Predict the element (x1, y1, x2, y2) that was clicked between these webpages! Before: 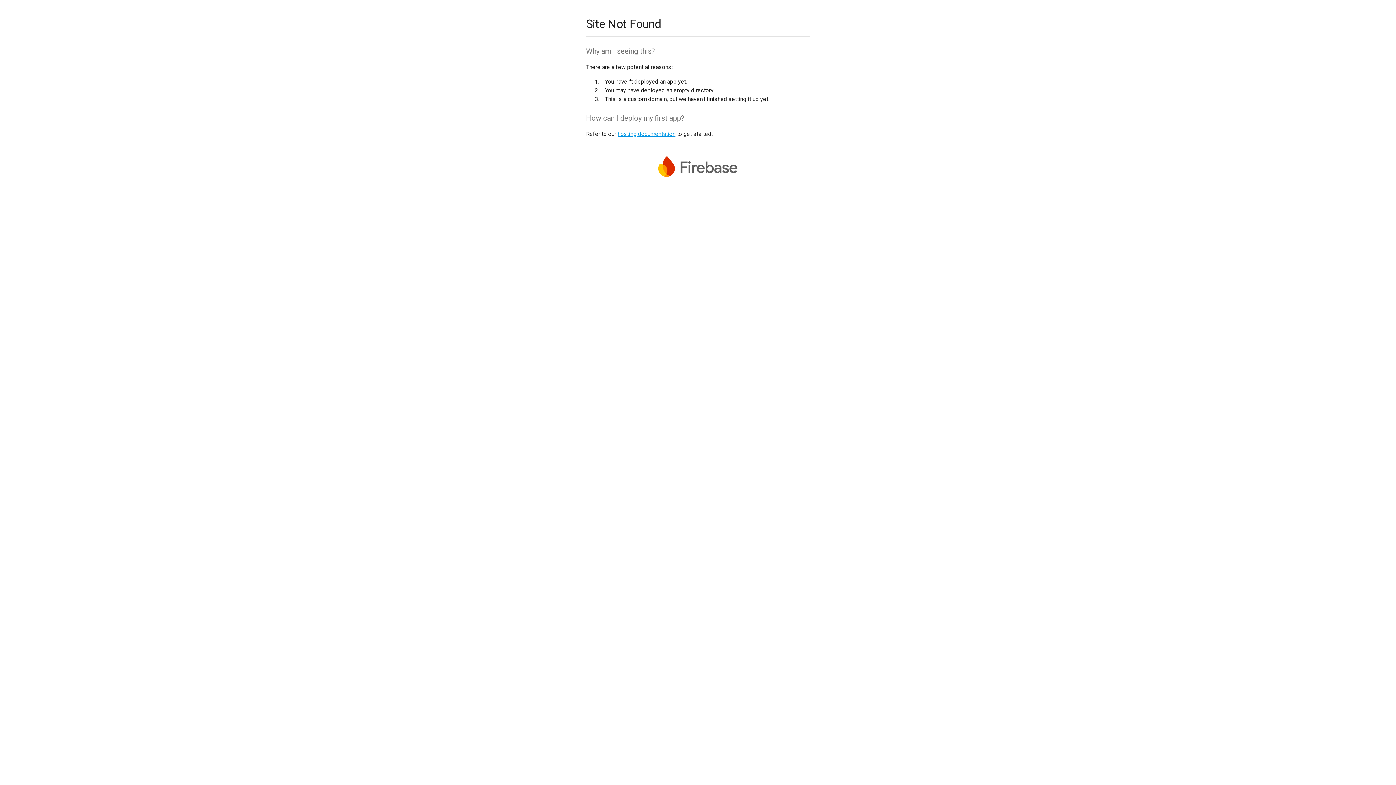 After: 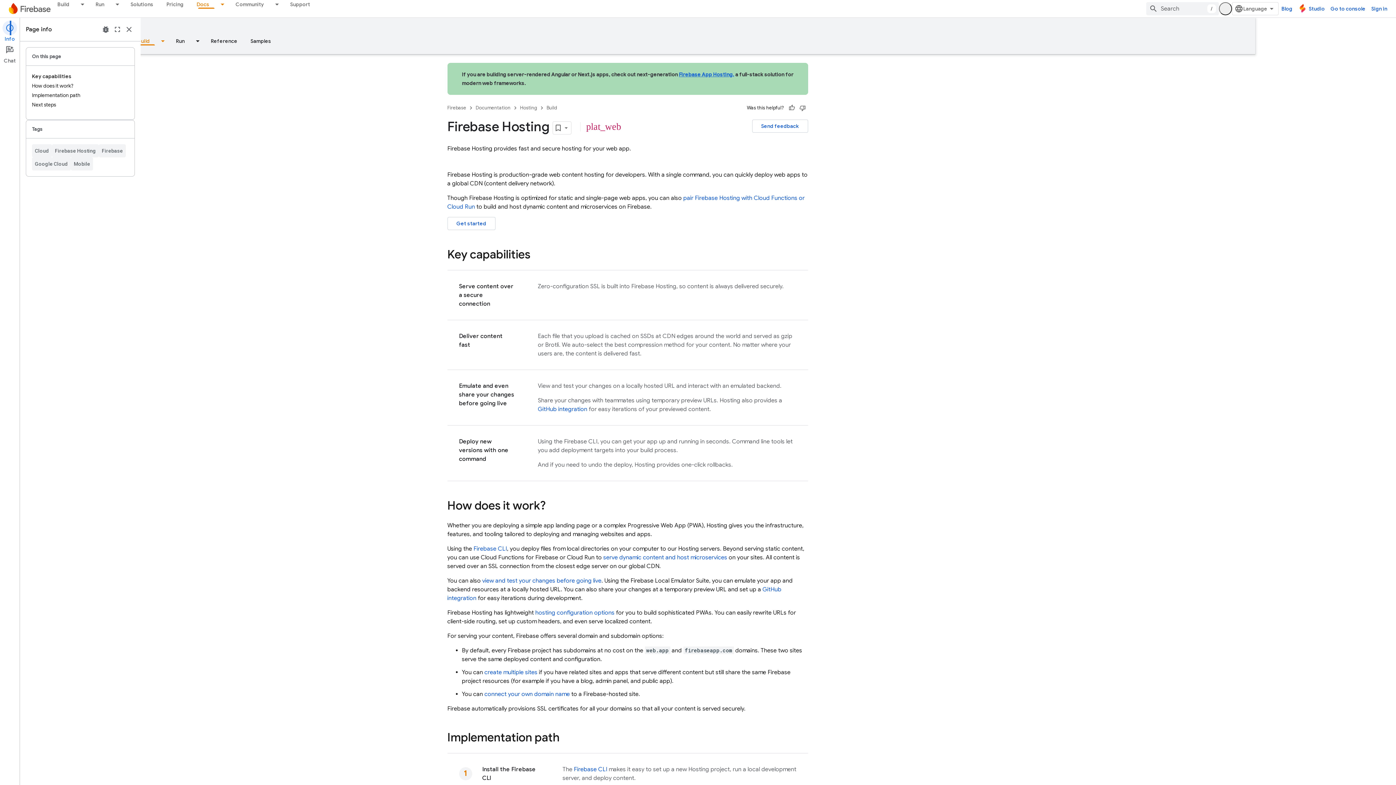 Action: bbox: (617, 130, 675, 137) label: hosting documentation